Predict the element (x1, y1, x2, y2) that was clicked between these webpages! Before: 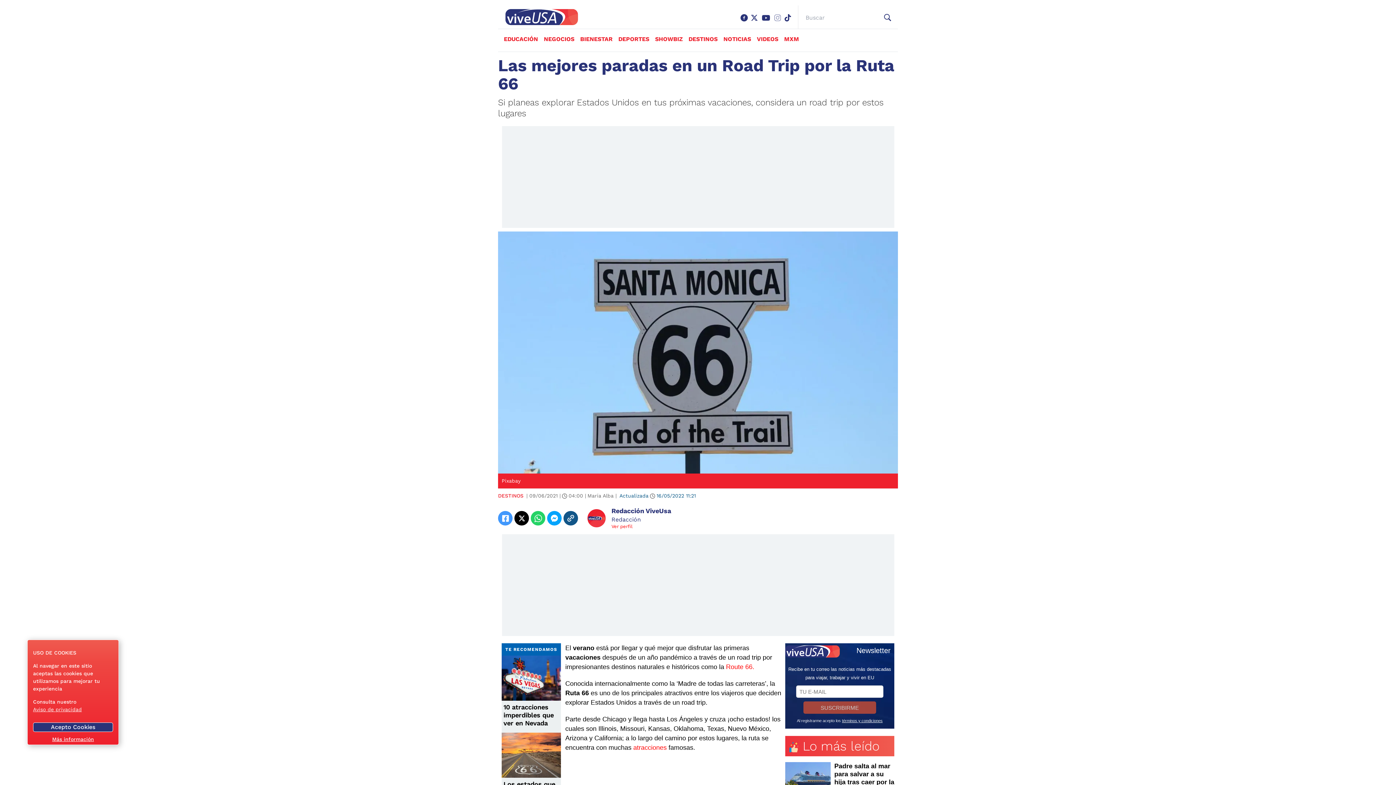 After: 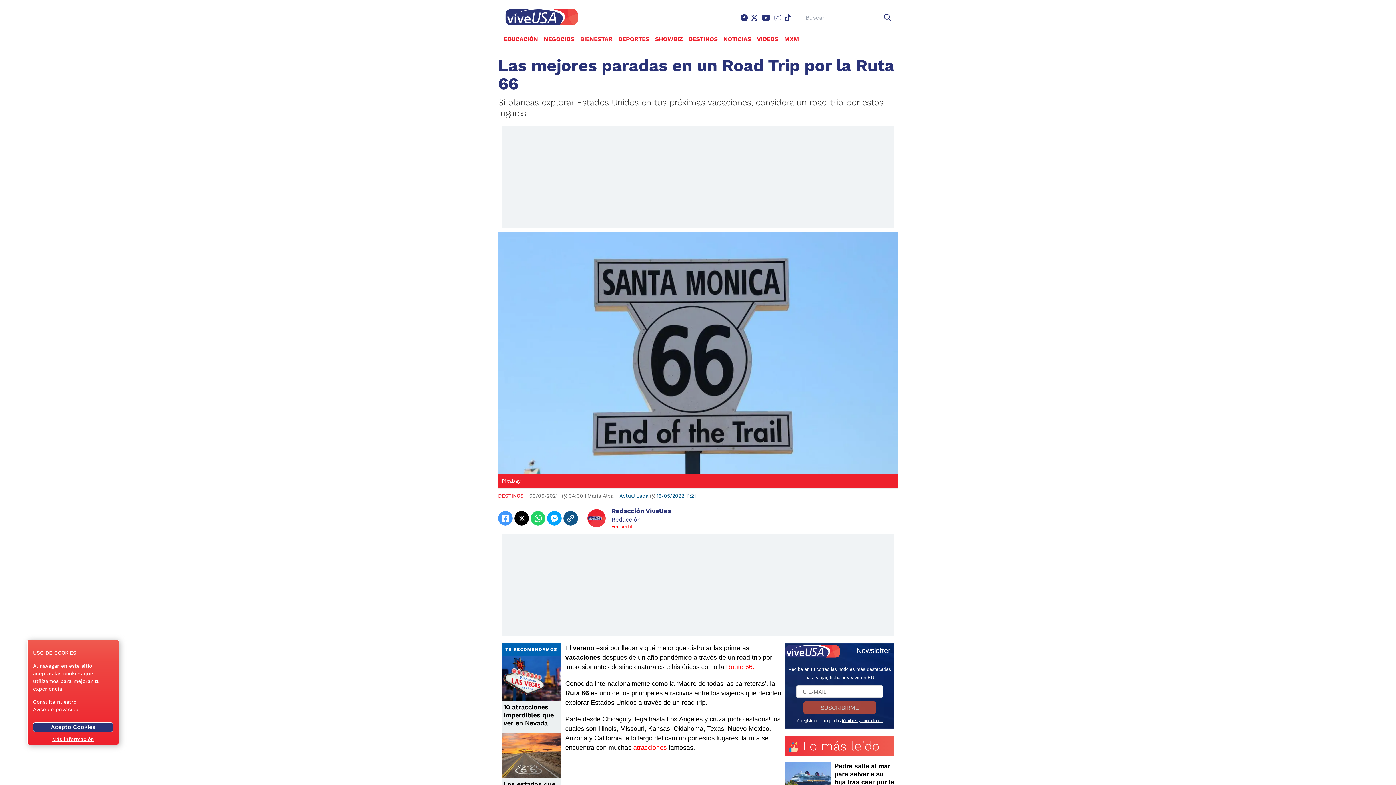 Action: bbox: (774, 14, 784, 28)